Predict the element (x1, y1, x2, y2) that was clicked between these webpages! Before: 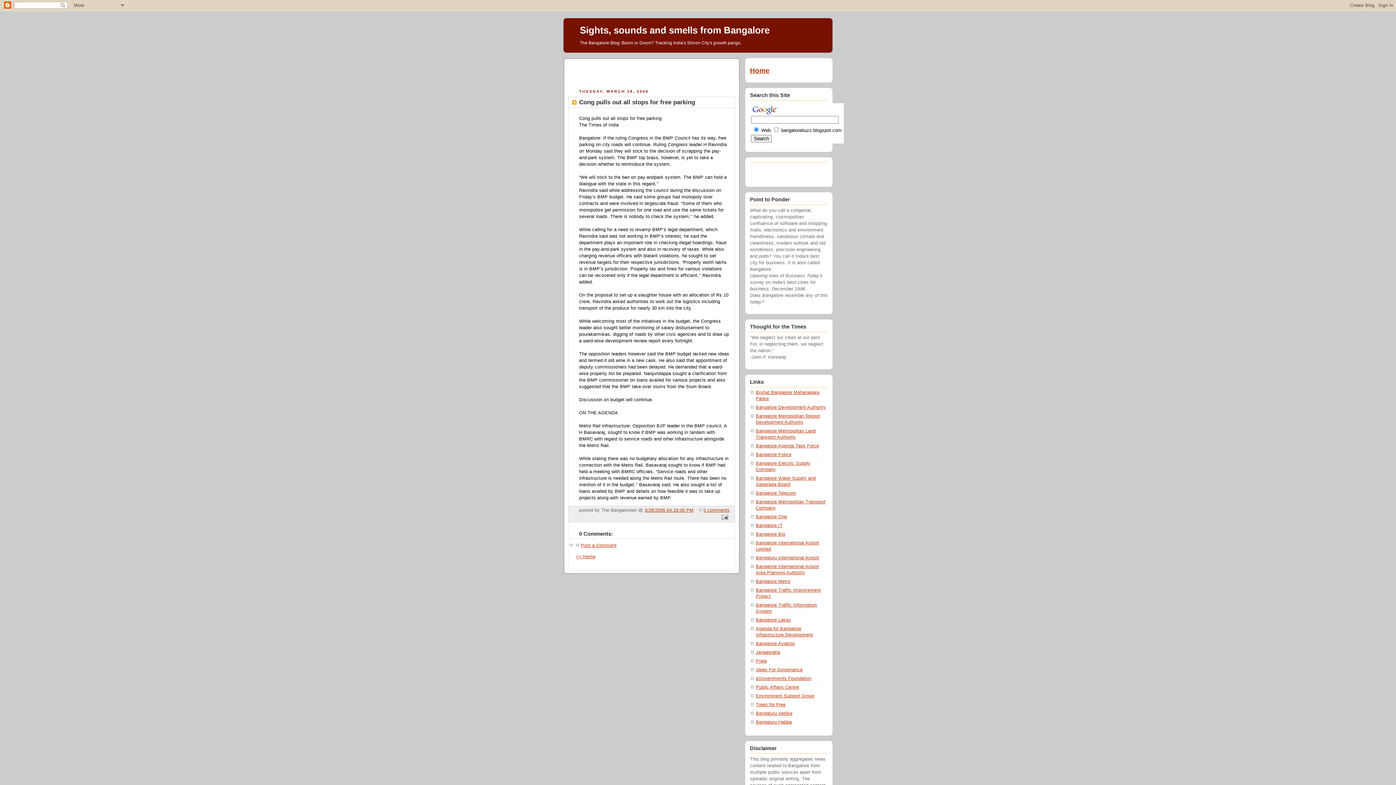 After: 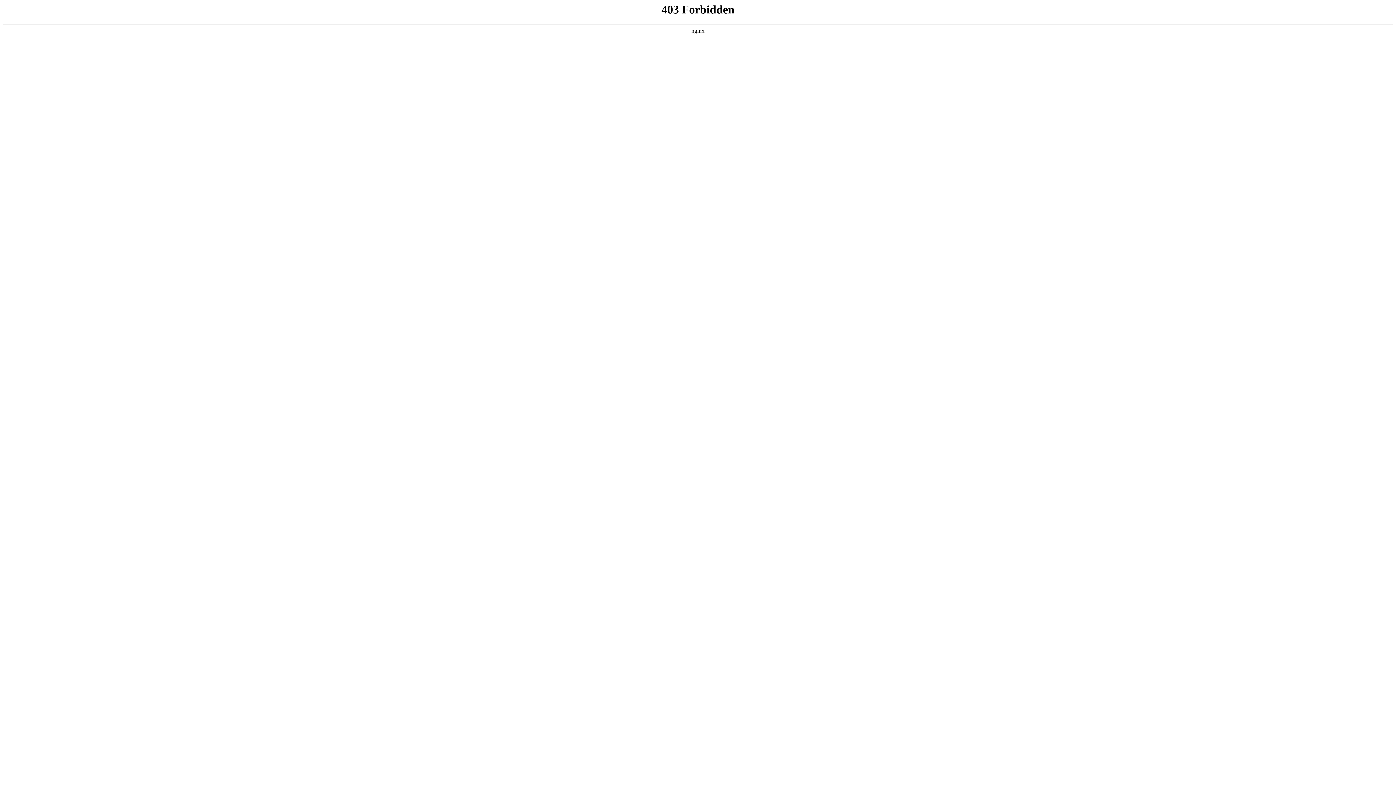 Action: bbox: (756, 676, 811, 681) label: eGovernments Foundation